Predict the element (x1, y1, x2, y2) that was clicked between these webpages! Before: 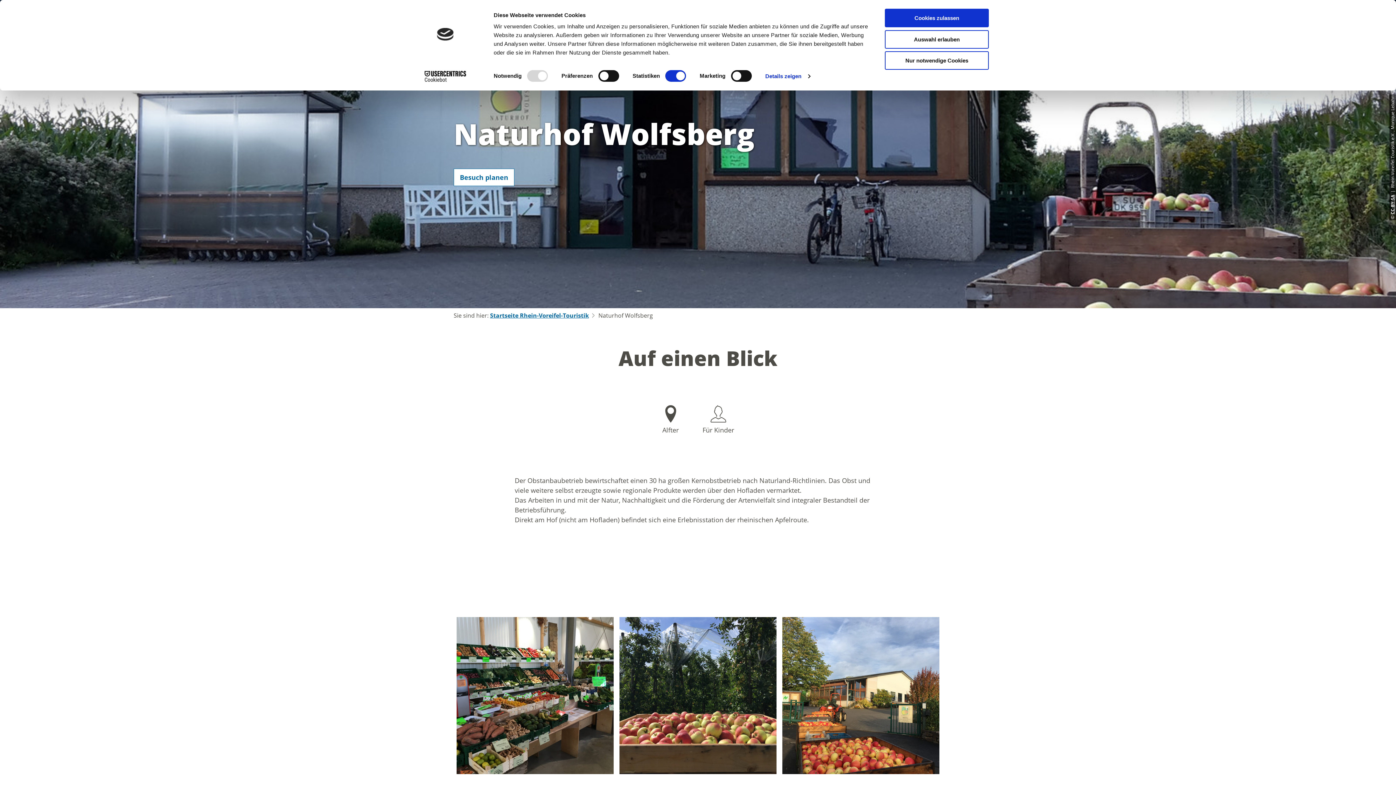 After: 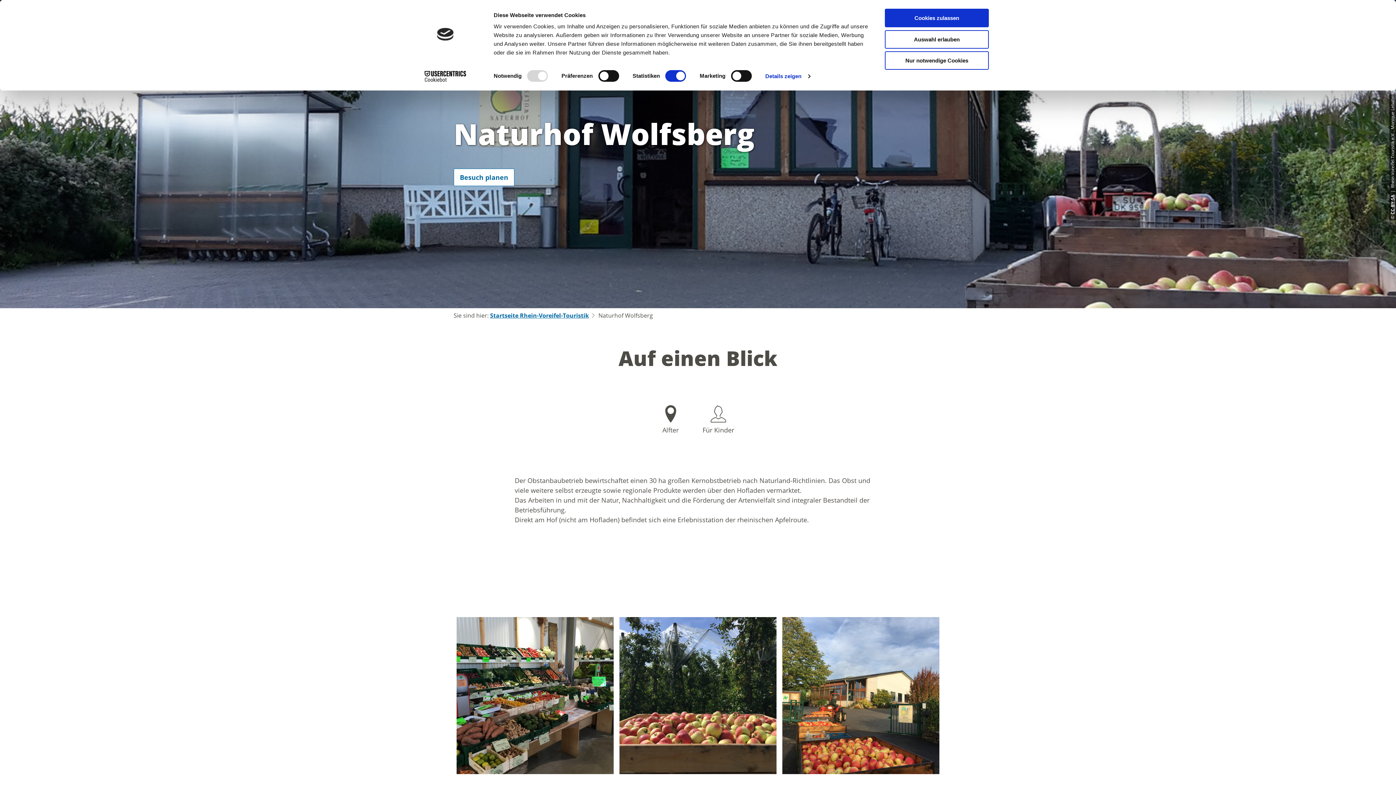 Action: label: Cookiebot - opens in a new window bbox: (413, 70, 477, 81)